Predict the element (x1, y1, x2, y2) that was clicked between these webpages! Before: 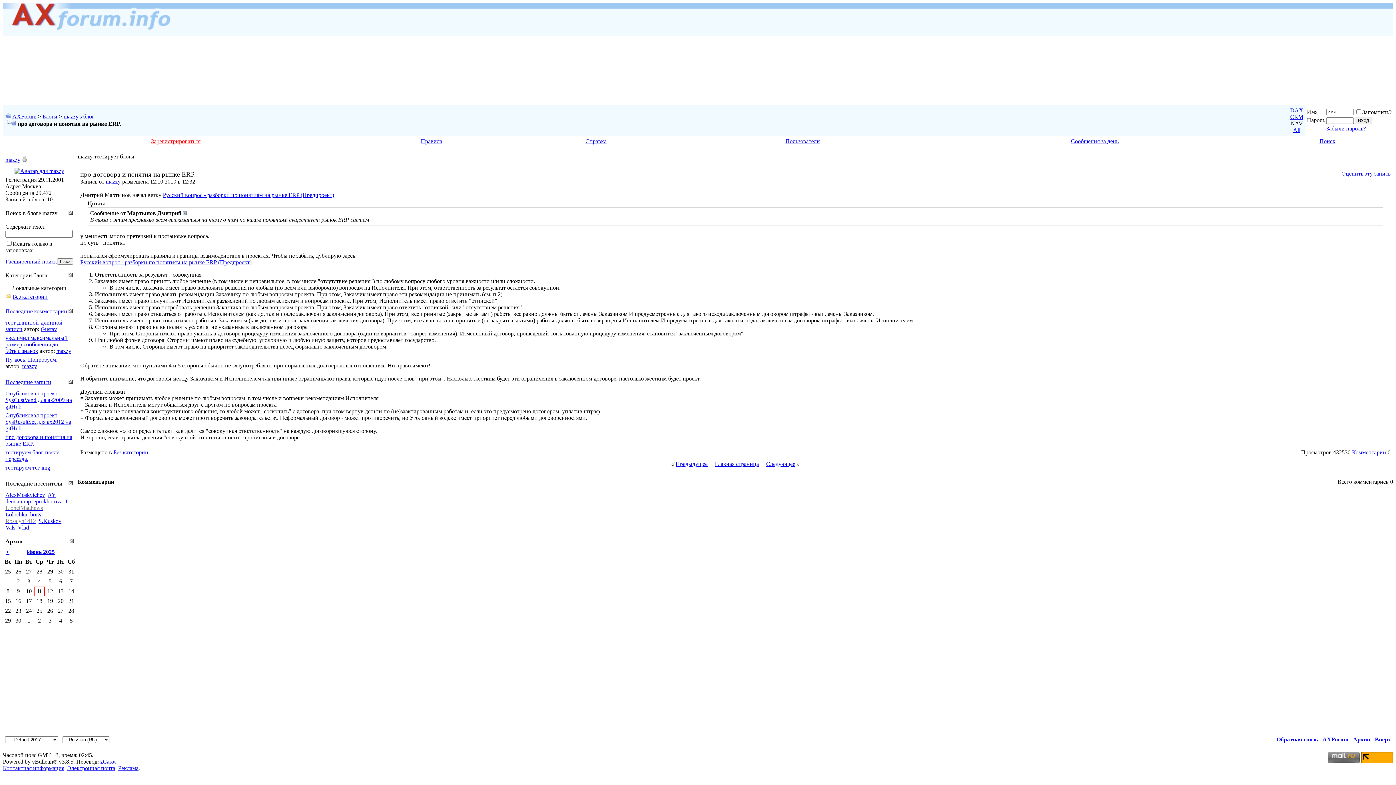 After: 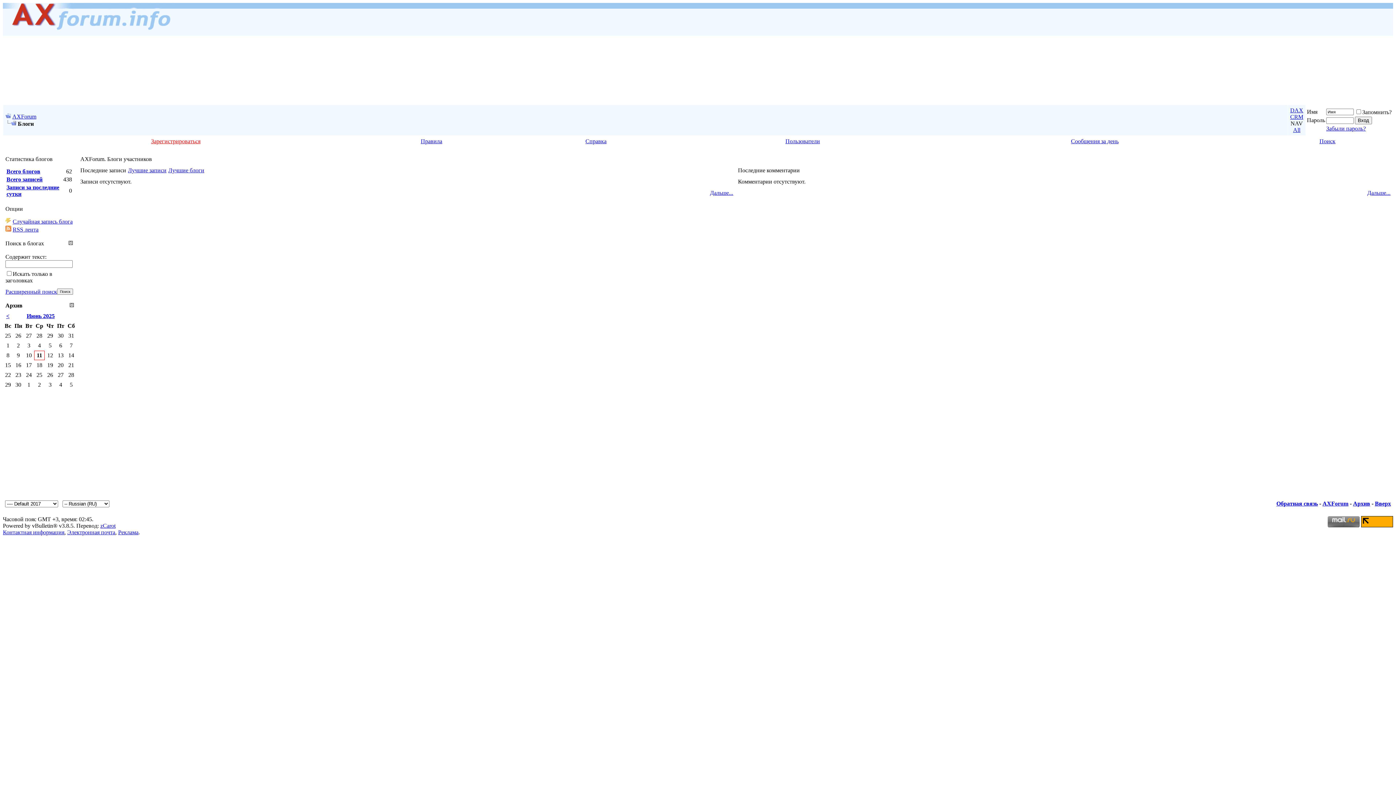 Action: label: Блоги bbox: (42, 113, 57, 119)